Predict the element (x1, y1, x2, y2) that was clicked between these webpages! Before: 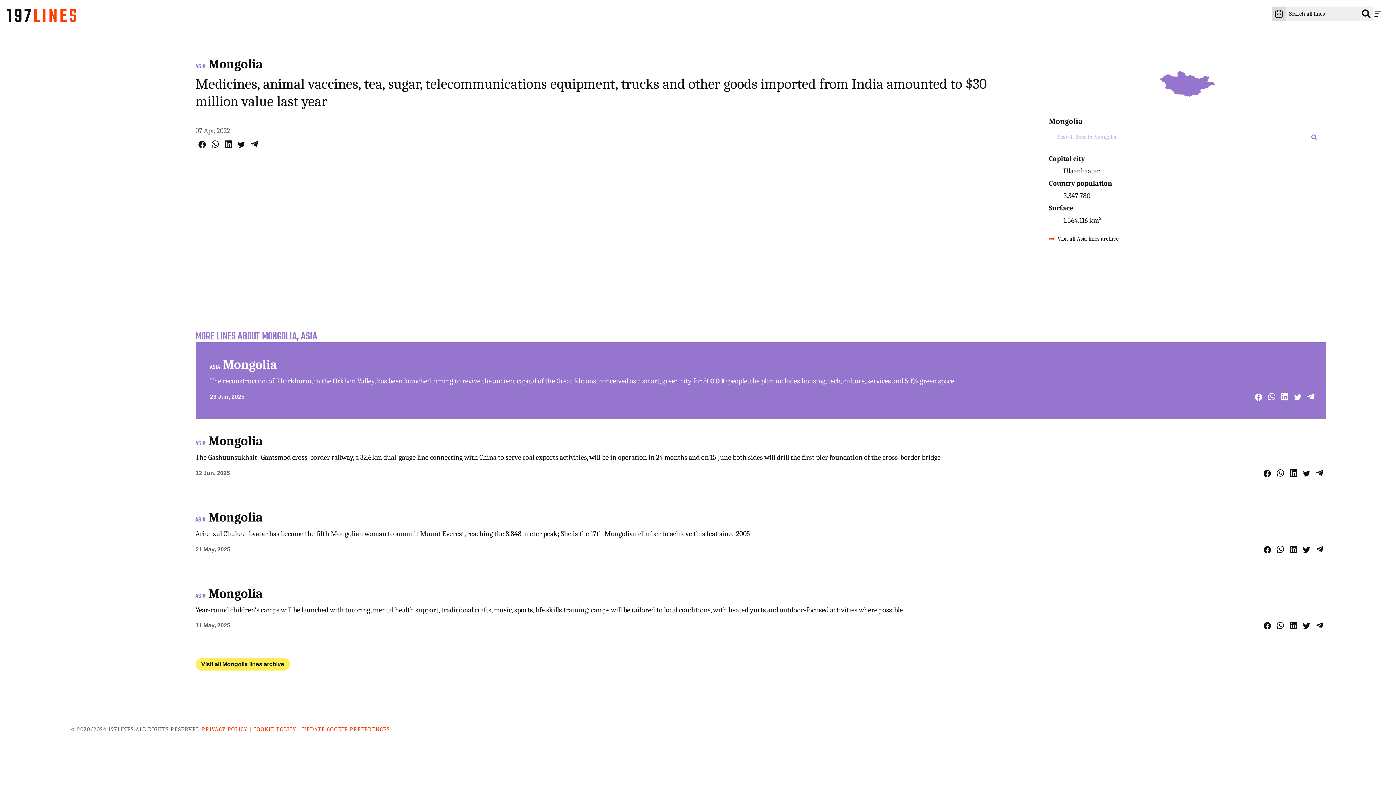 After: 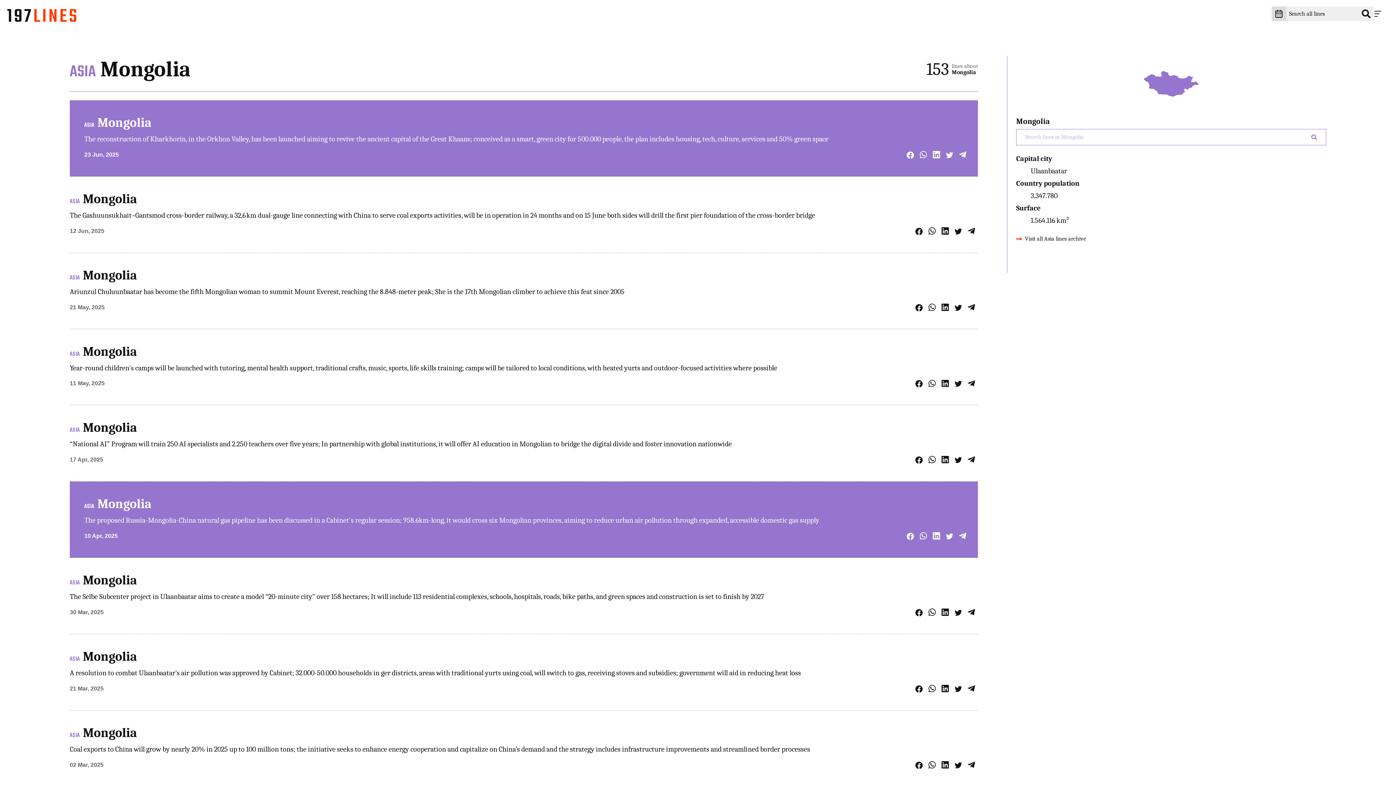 Action: bbox: (208, 586, 262, 601) label: Mongolia